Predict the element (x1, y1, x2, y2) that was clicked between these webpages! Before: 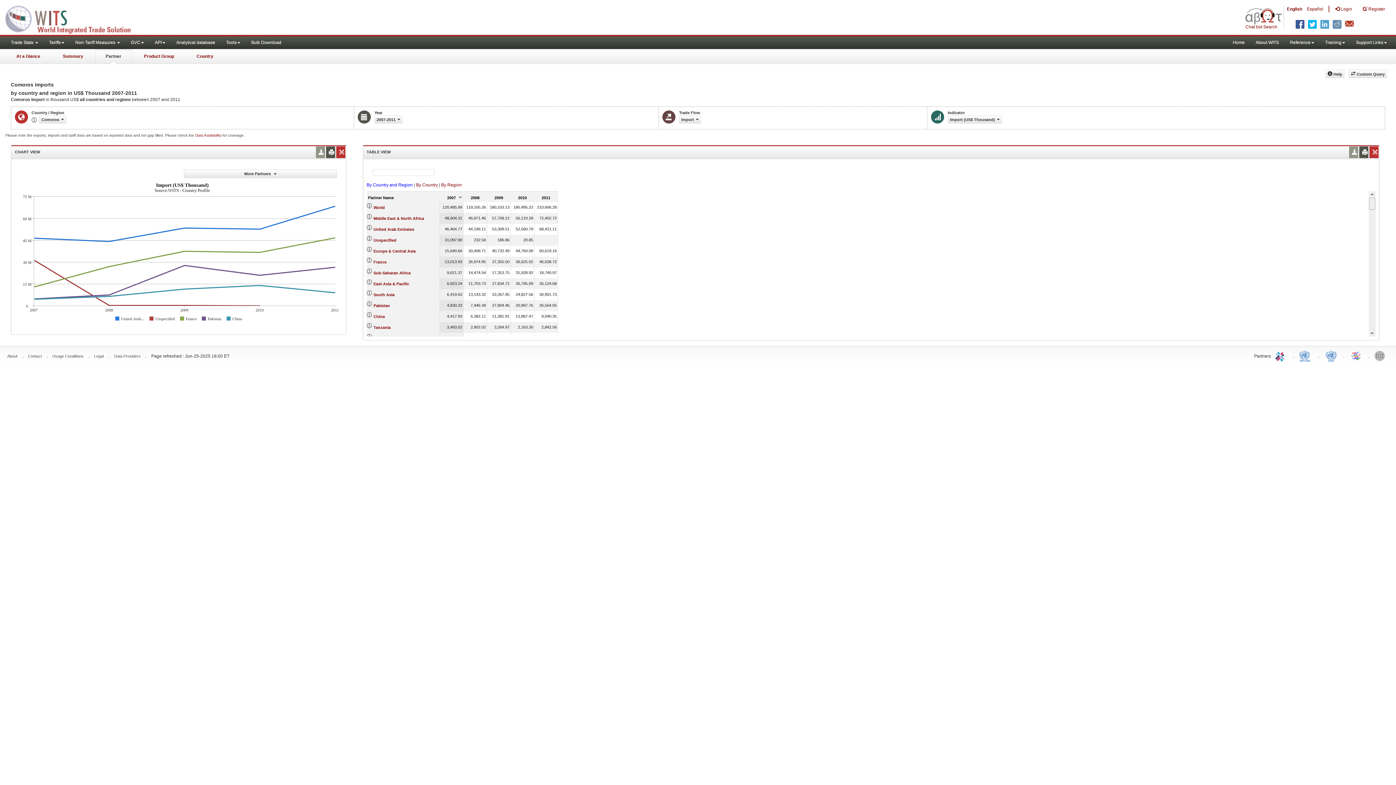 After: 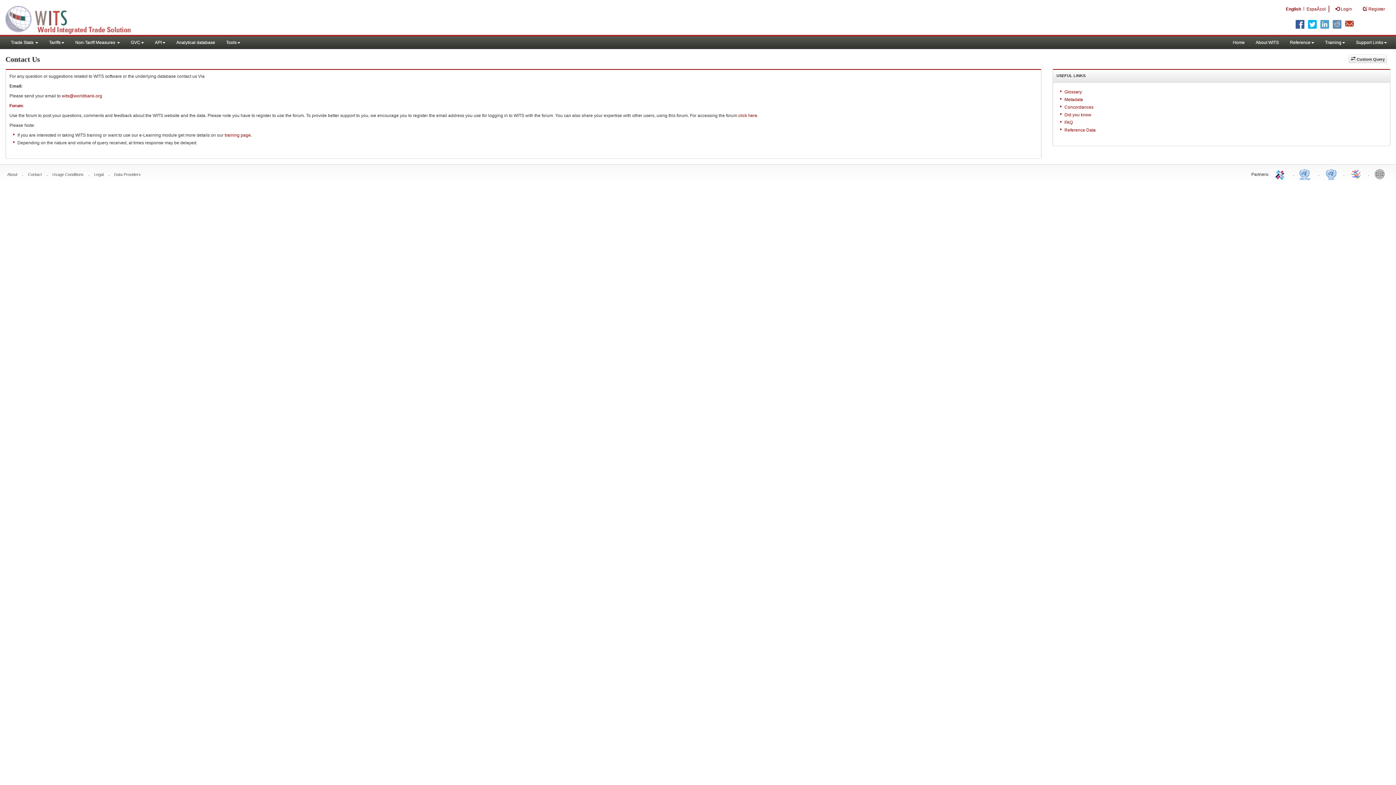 Action: label: Contact bbox: (28, 354, 41, 358)